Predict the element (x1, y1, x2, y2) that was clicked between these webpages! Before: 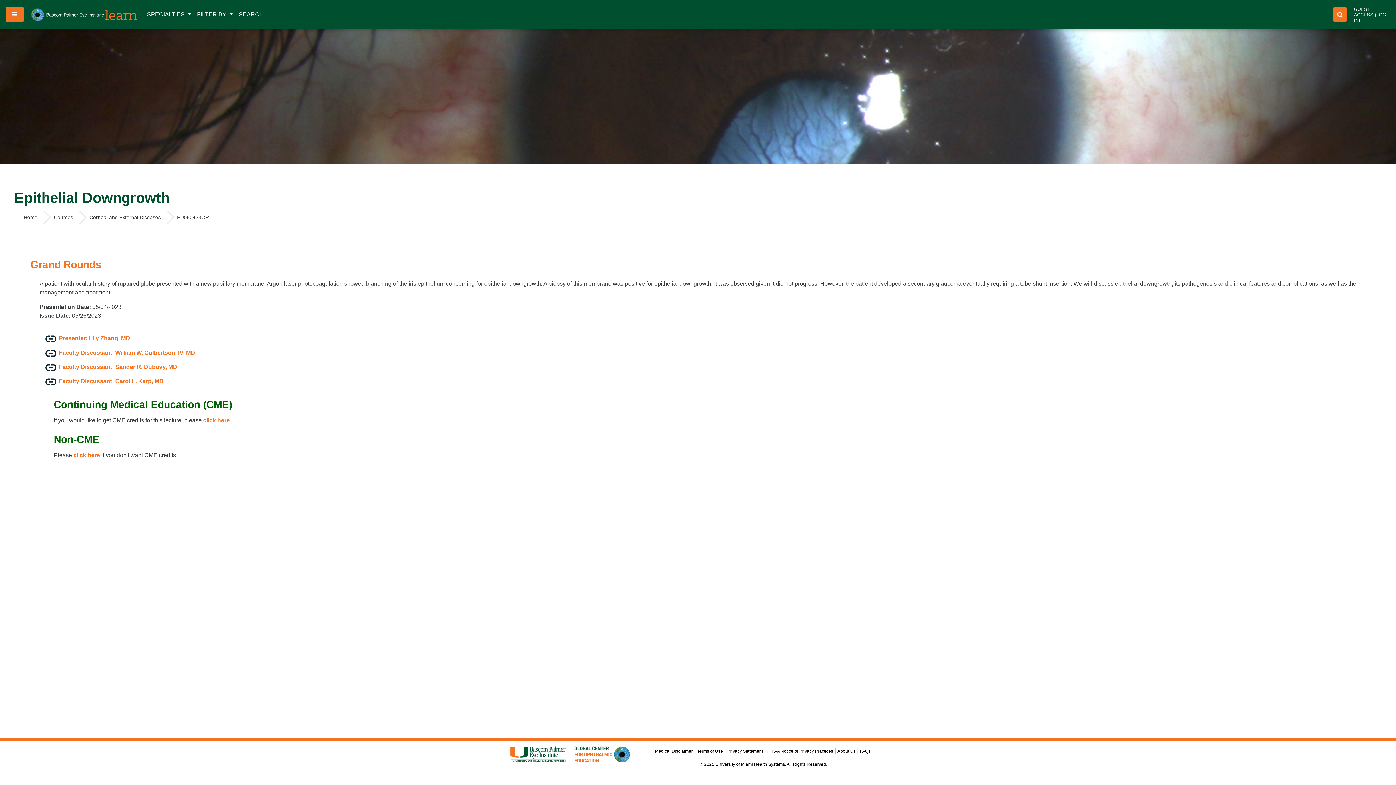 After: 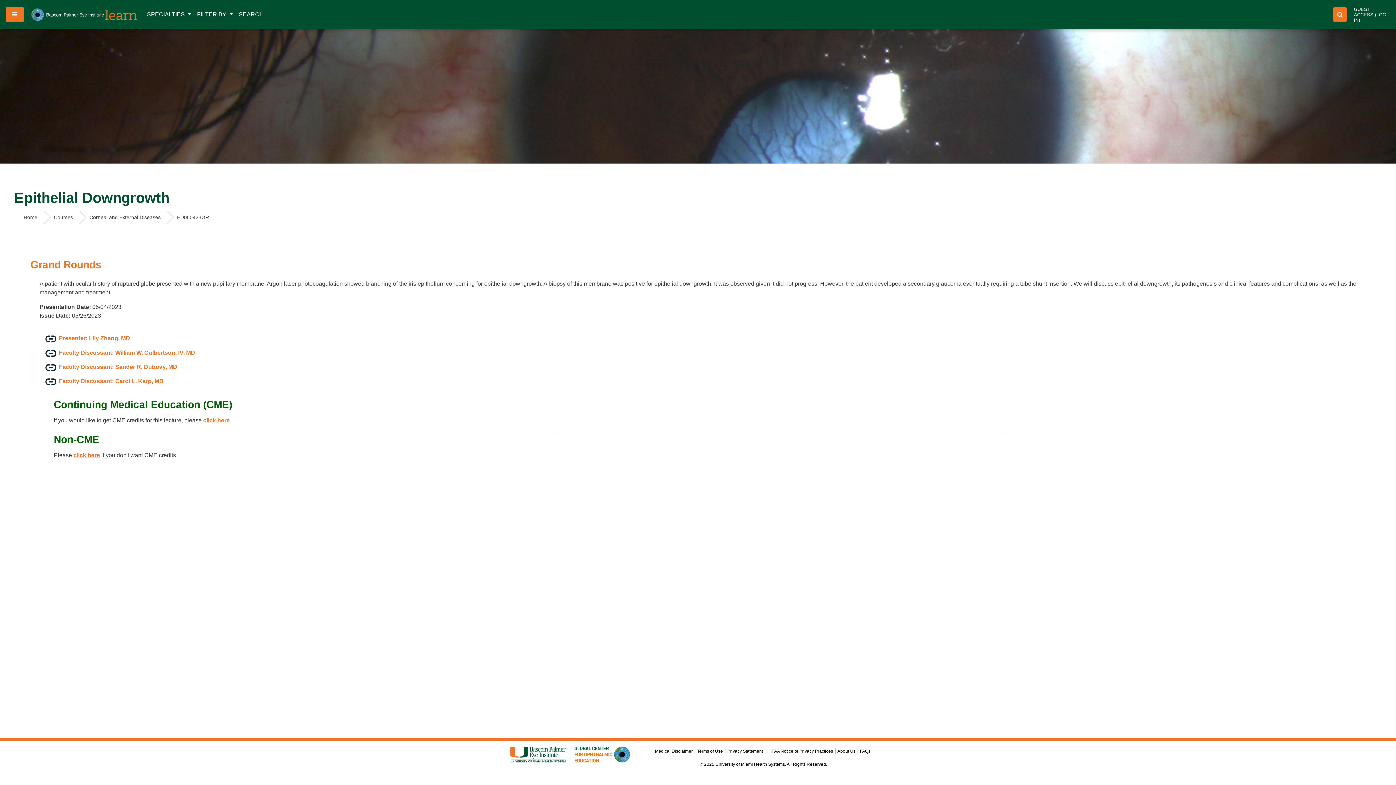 Action: label: click here bbox: (203, 417, 229, 423)